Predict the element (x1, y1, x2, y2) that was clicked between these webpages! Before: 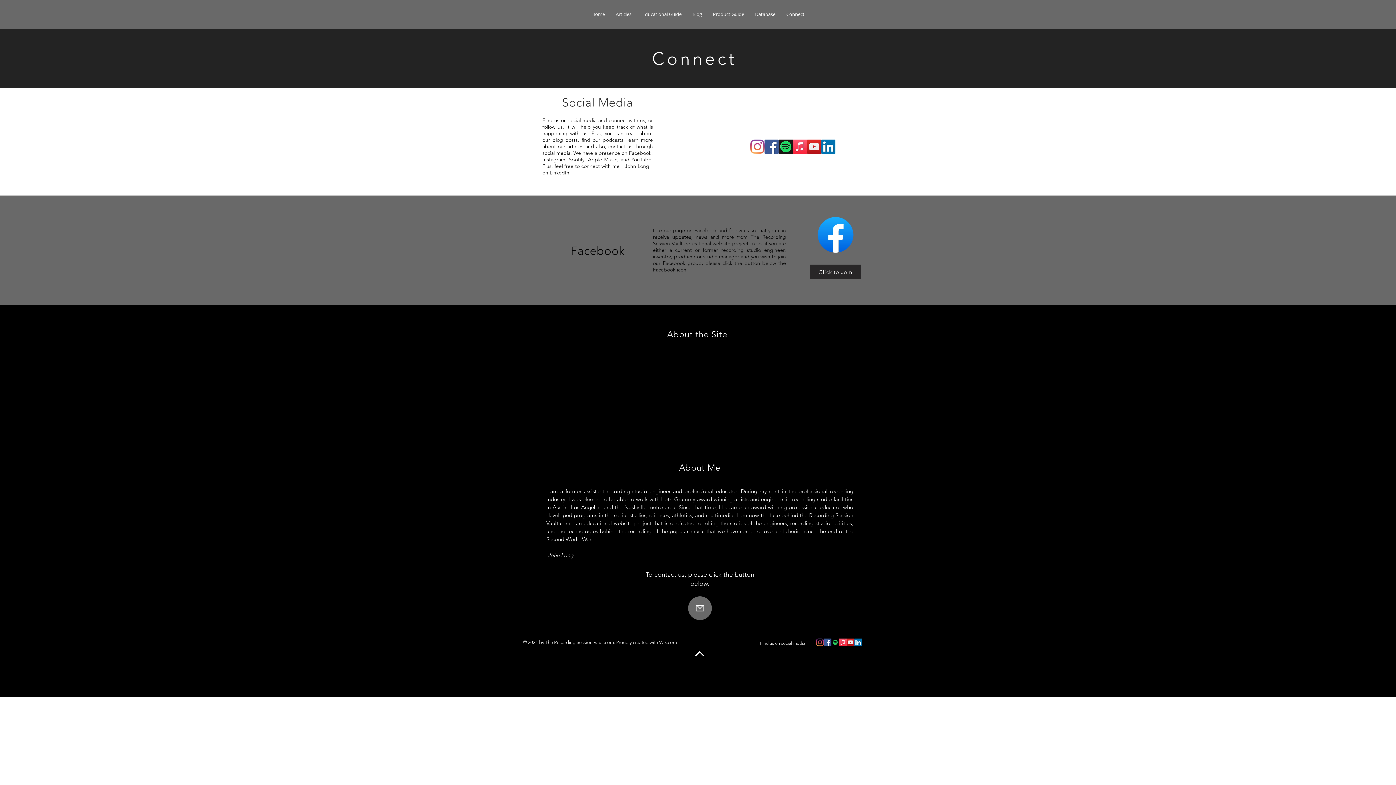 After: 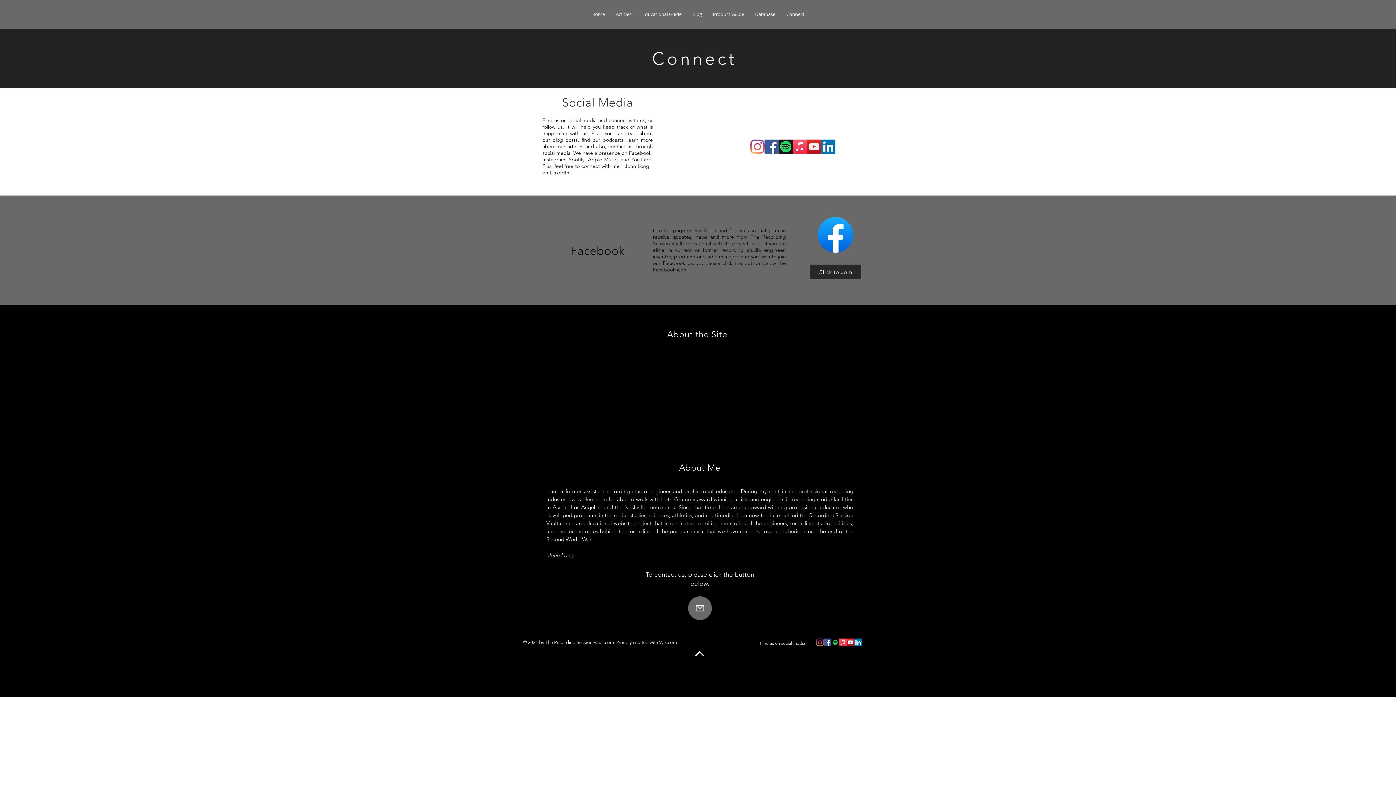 Action: label: Facebook bbox: (764, 139, 778, 153)